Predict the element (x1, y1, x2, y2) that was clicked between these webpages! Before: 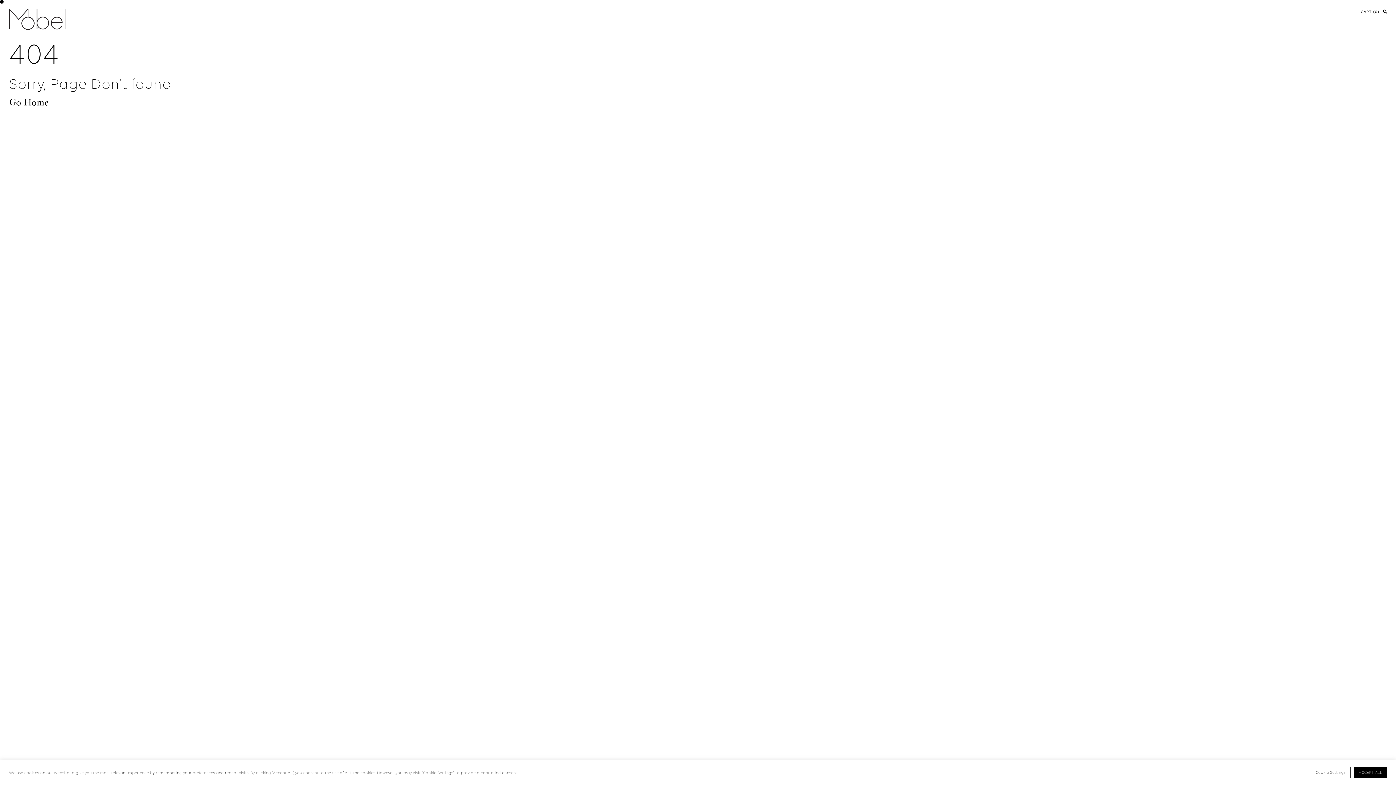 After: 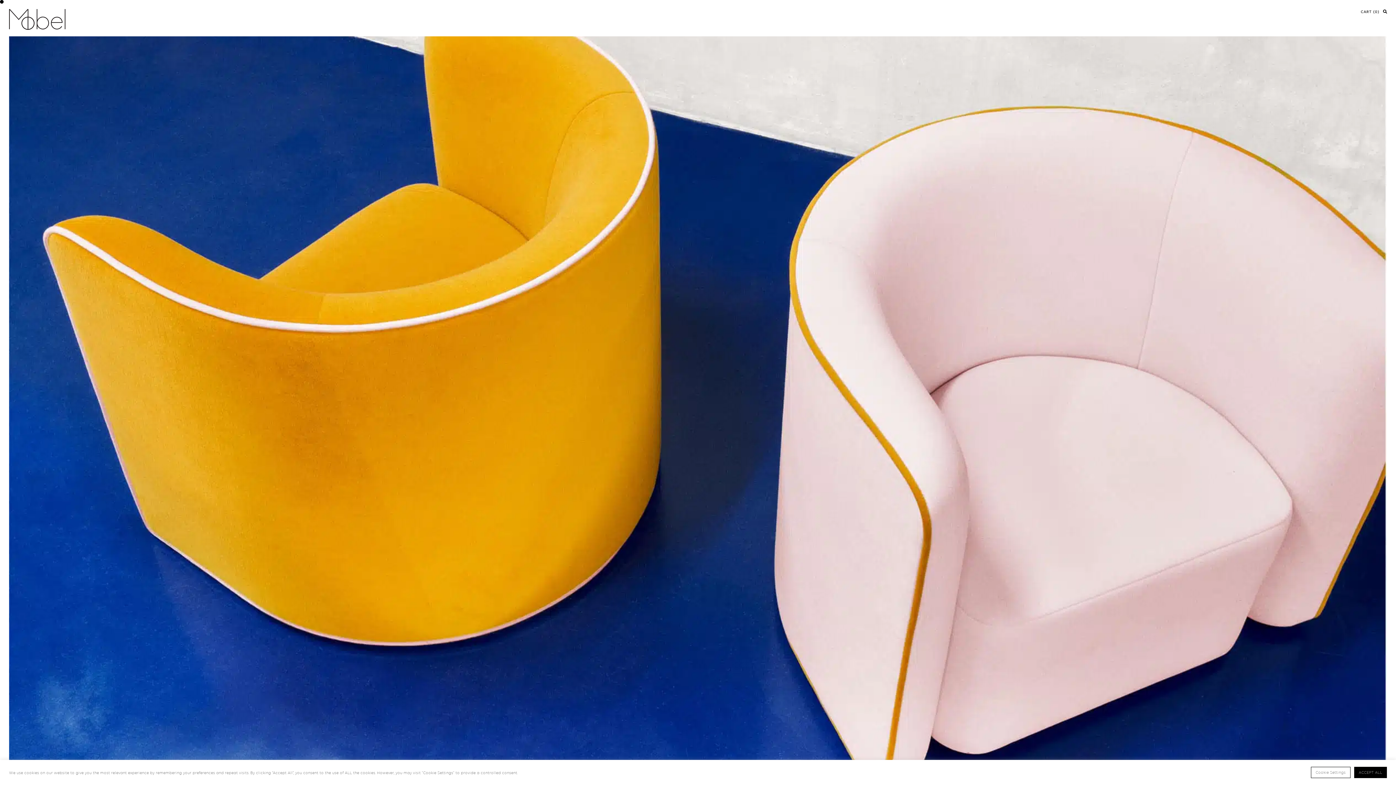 Action: label: Go Home bbox: (9, 96, 48, 108)